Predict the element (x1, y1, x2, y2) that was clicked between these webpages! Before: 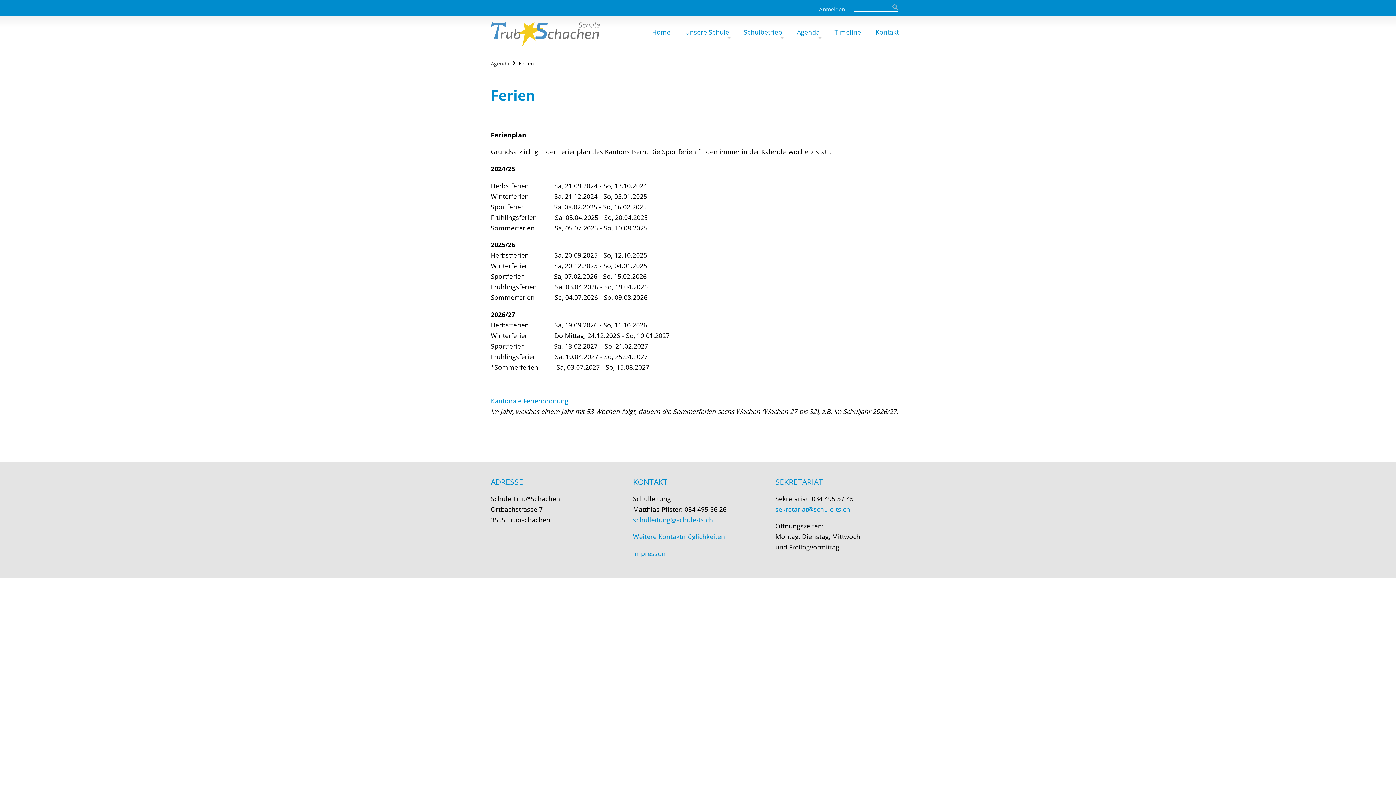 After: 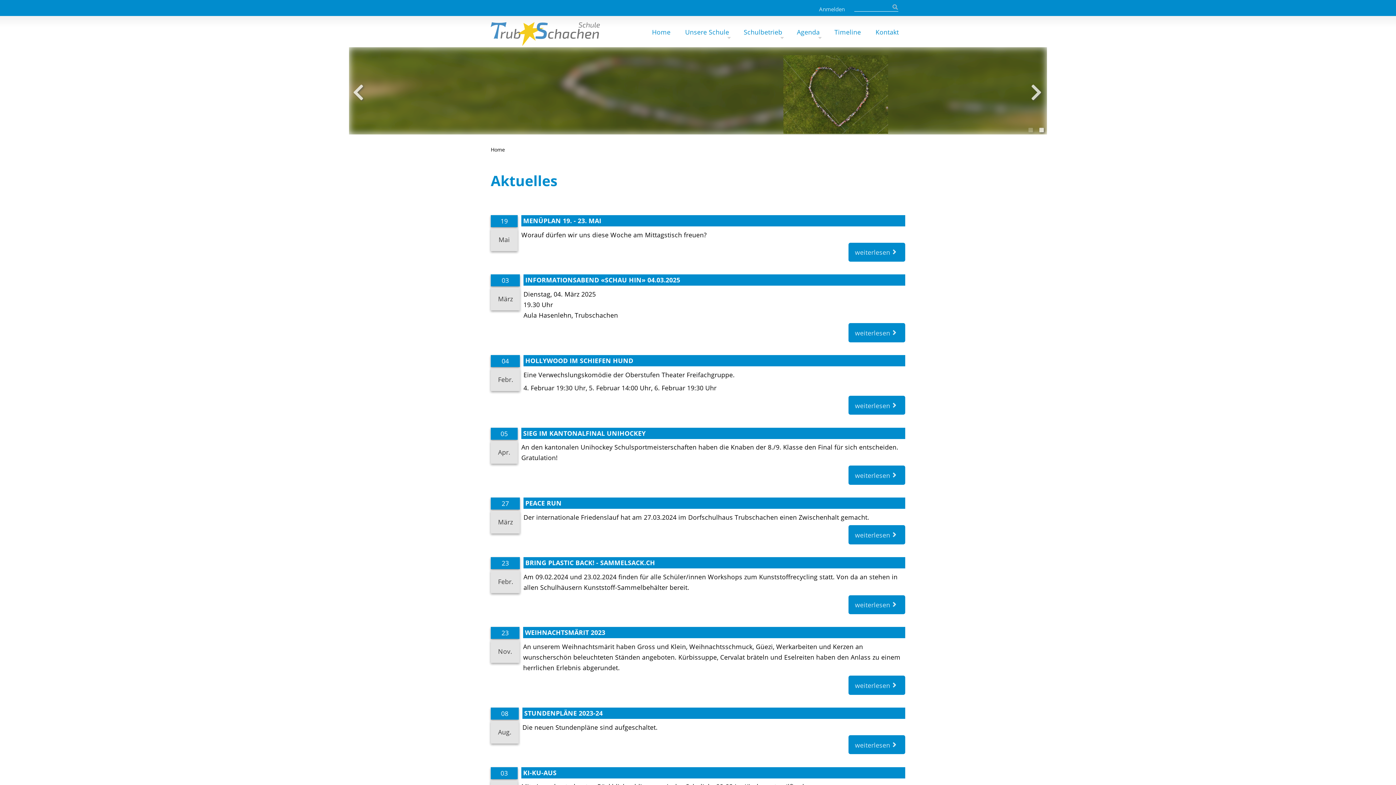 Action: label: Home bbox: (645, 25, 677, 39)